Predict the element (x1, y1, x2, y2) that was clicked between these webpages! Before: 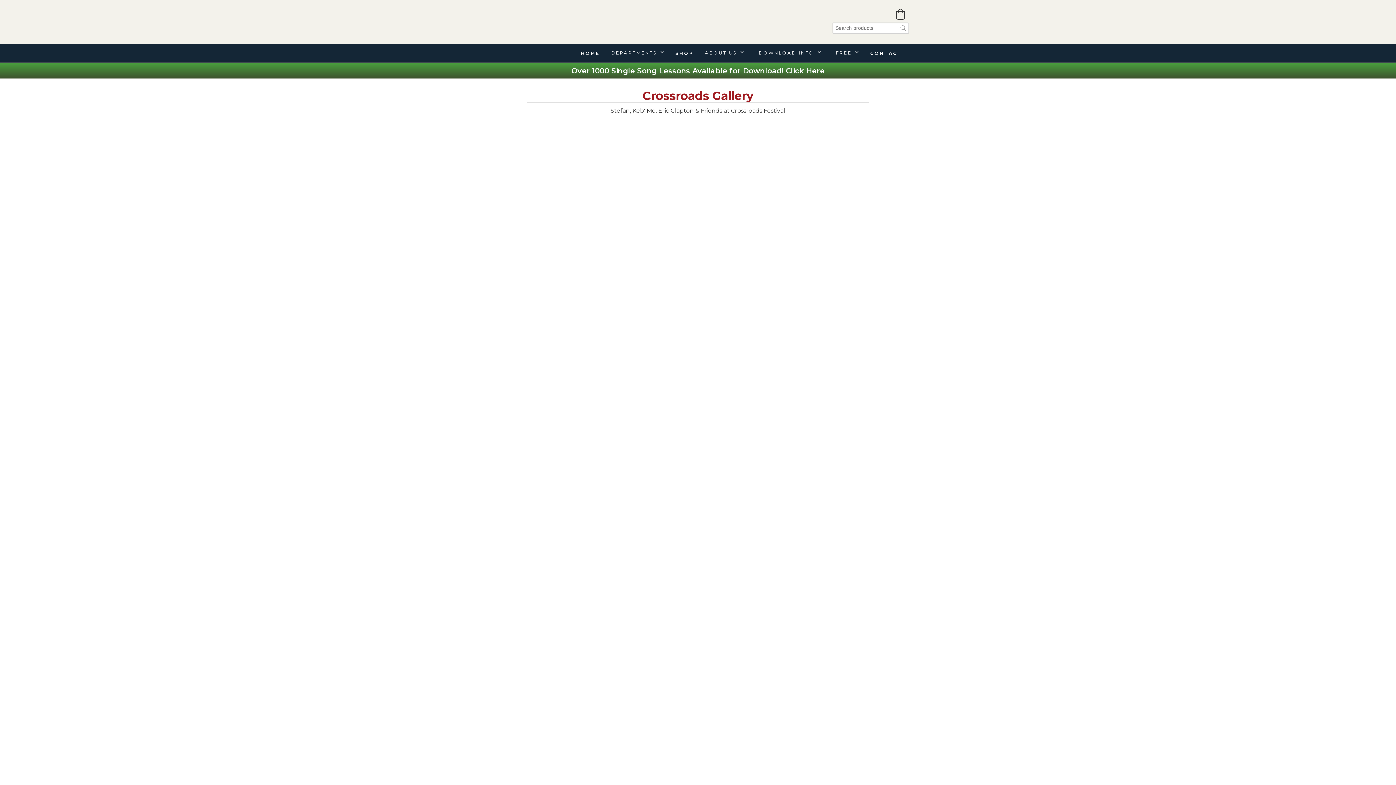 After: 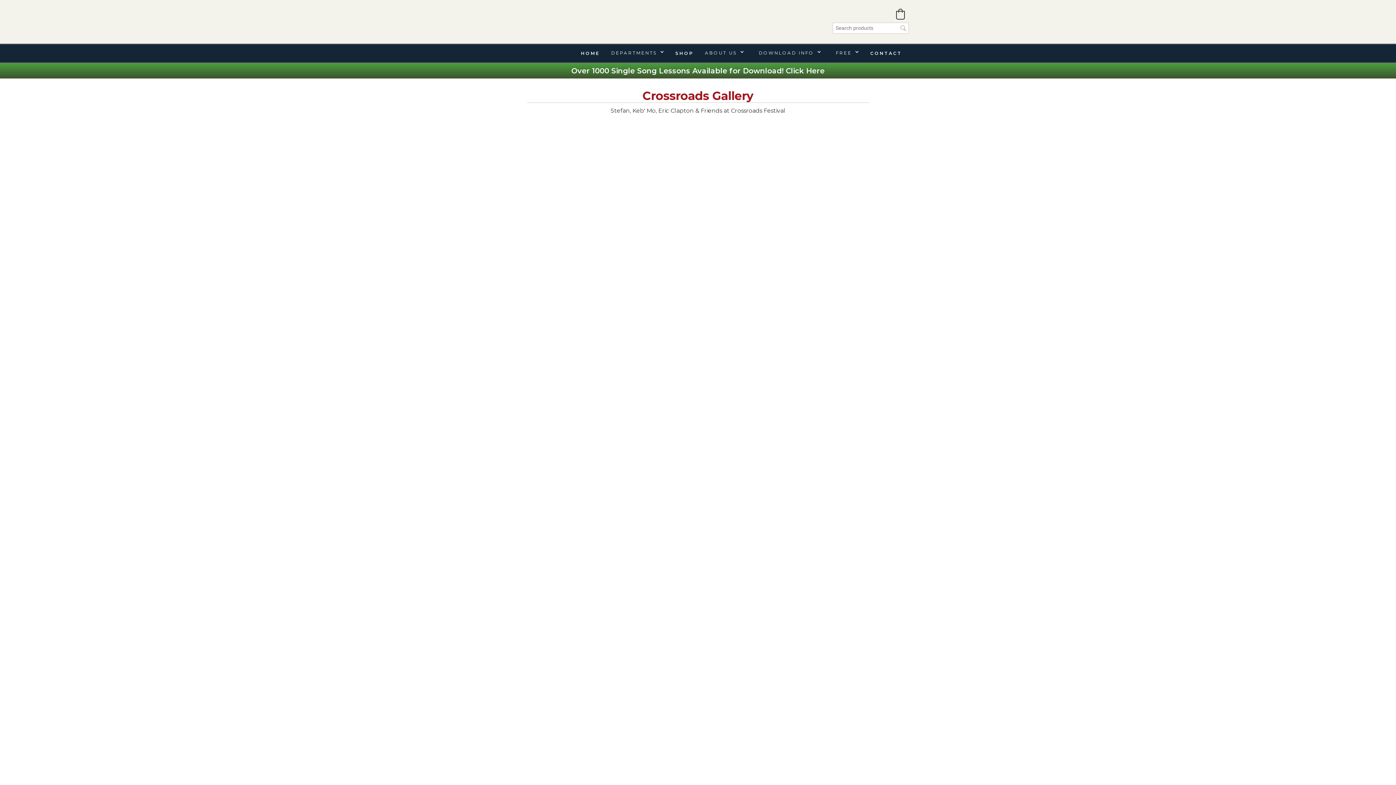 Action: bbox: (575, 118, 639, 264)